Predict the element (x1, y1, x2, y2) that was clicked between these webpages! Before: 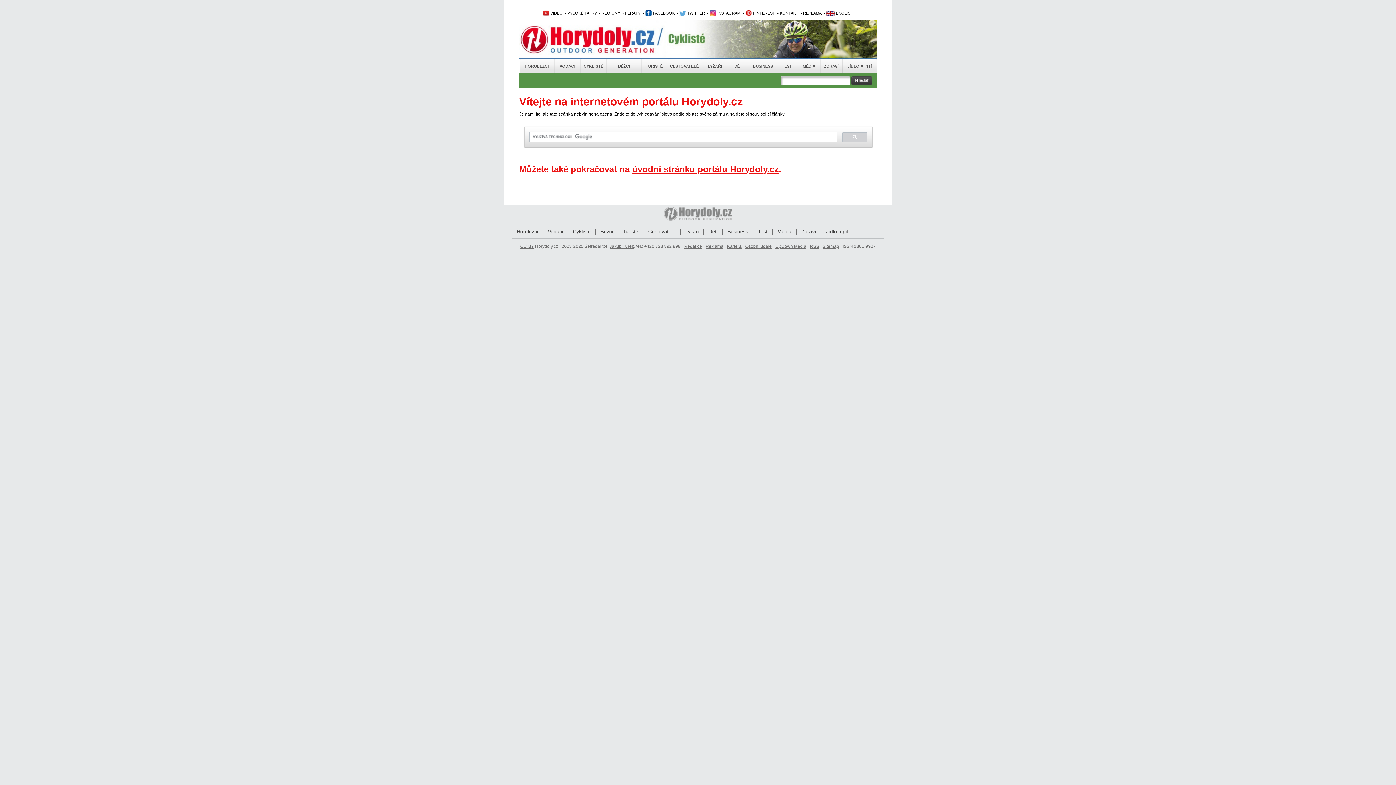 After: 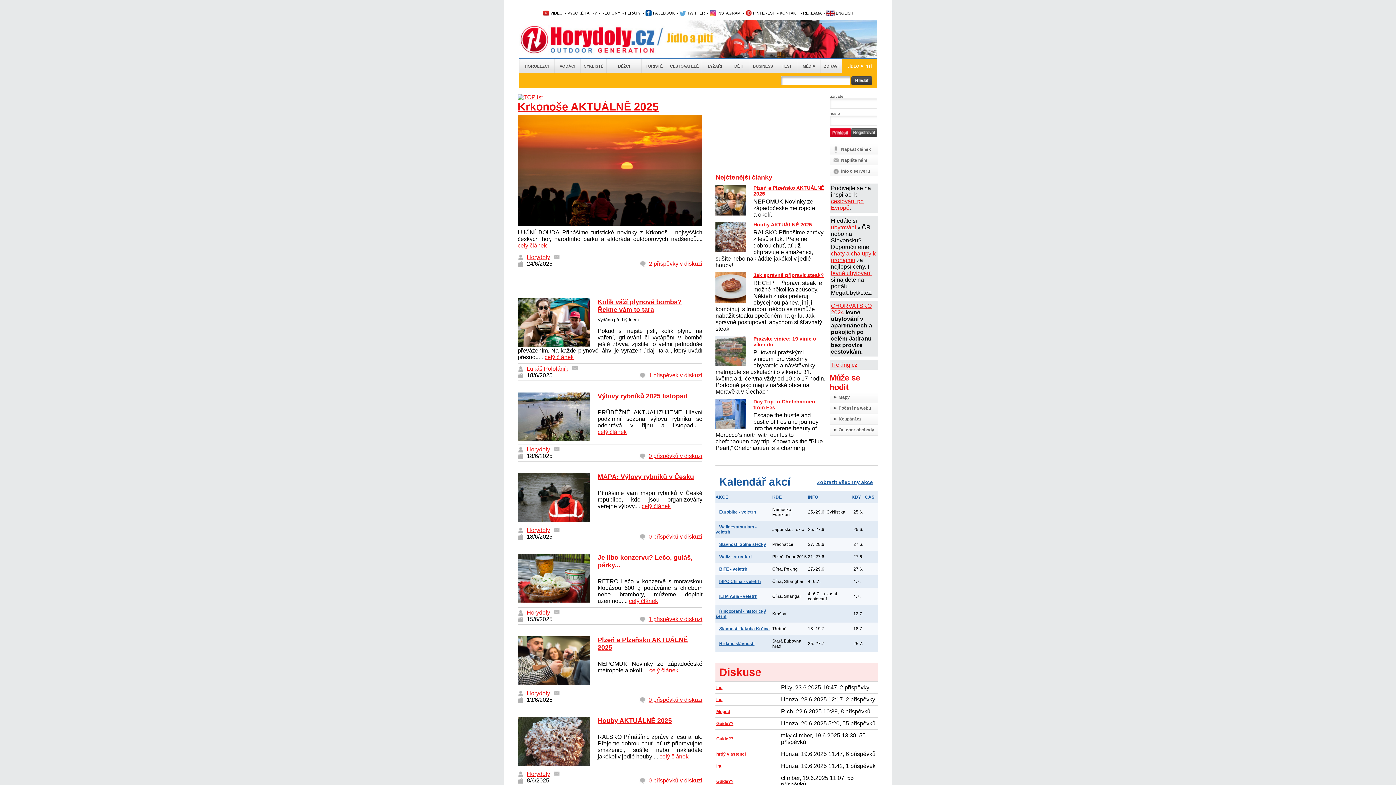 Action: bbox: (826, 228, 849, 234) label: Jídlo a pití